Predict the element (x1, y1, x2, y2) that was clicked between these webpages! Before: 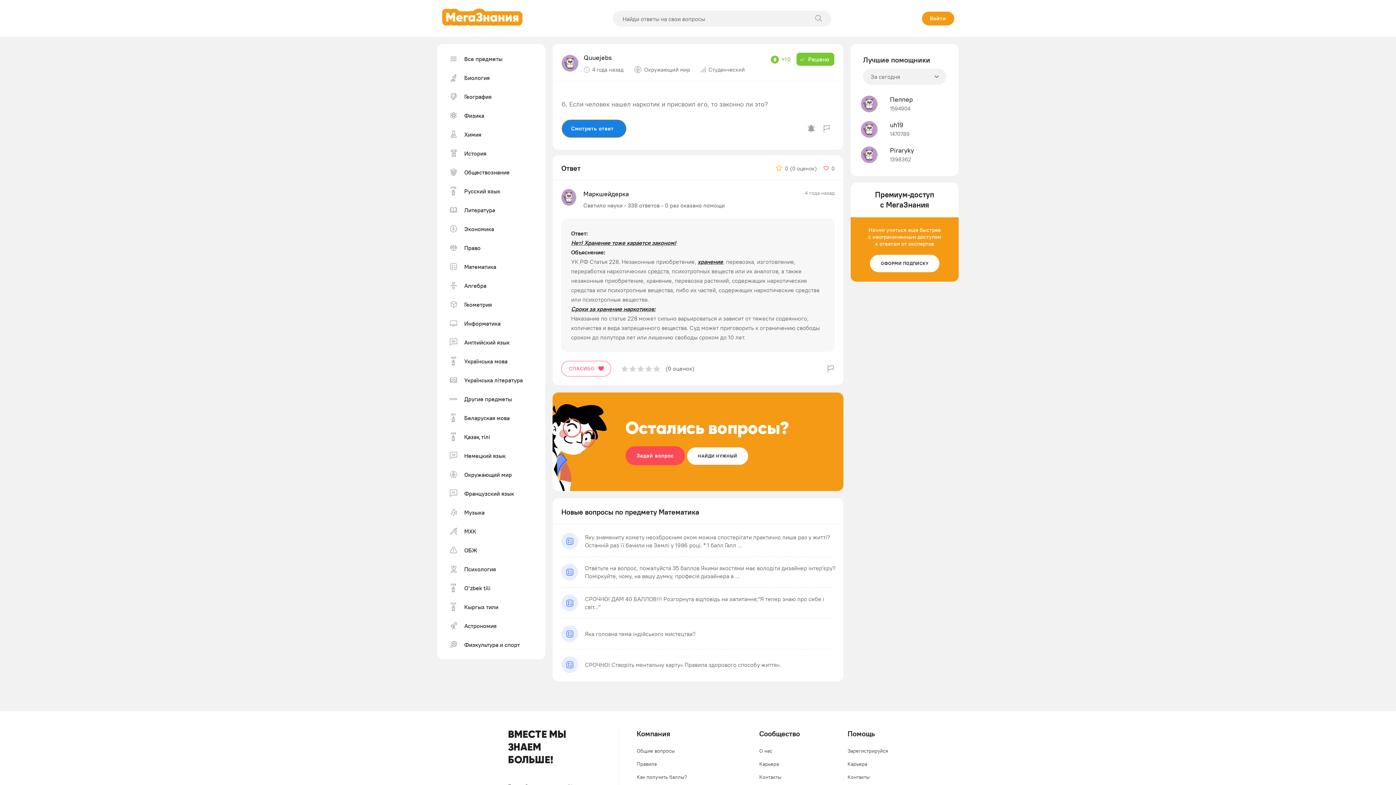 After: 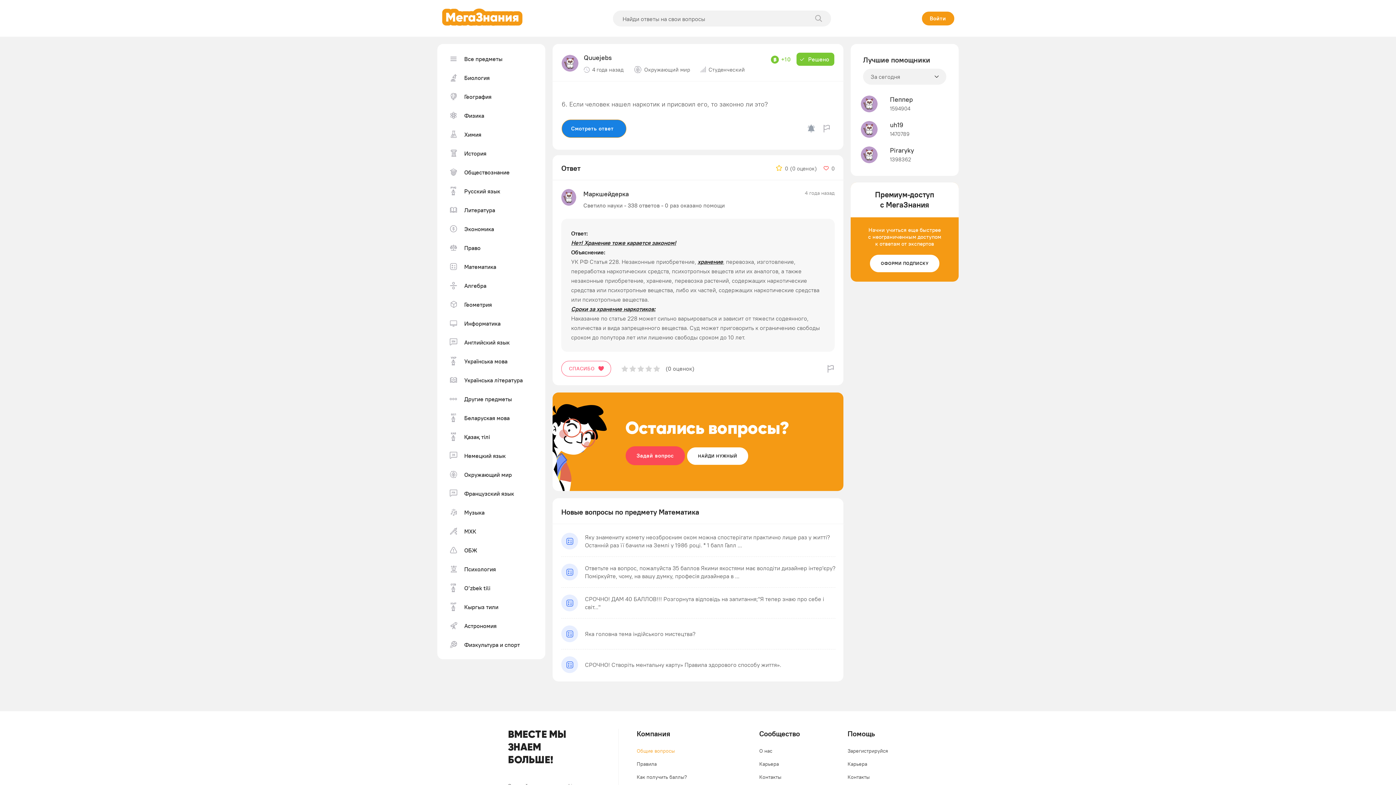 Action: label: Общие вопросы bbox: (636, 746, 711, 756)